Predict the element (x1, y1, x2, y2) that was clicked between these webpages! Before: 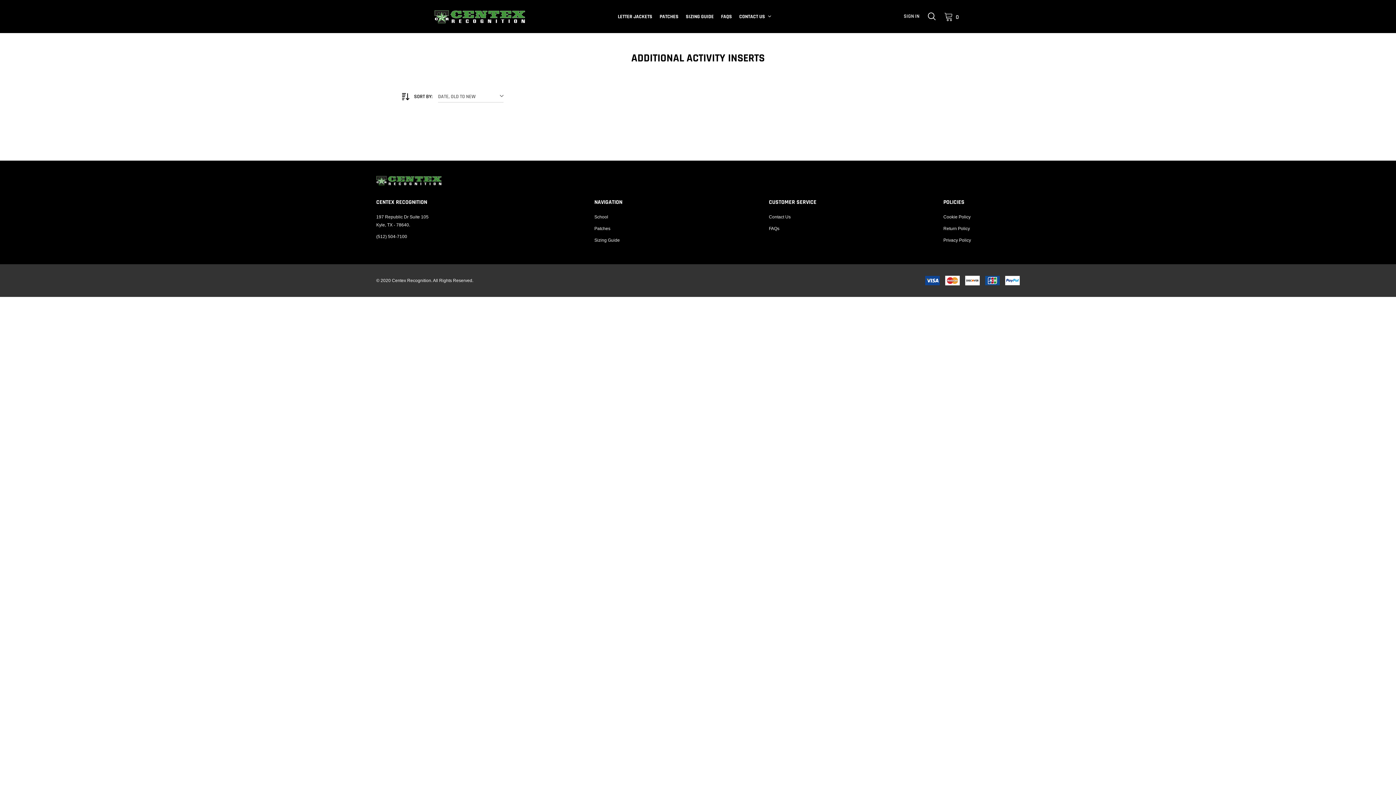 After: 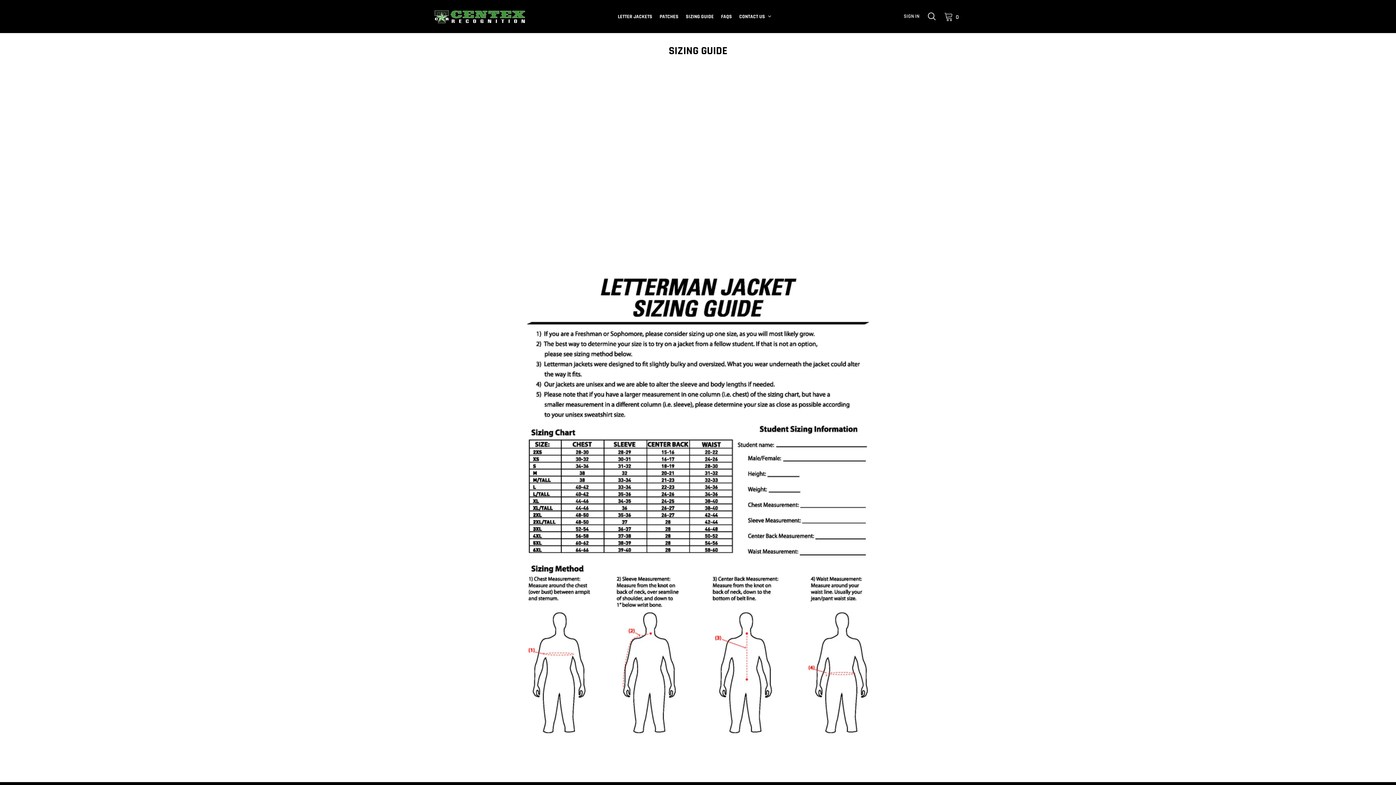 Action: label: link bbox: (686, 13, 714, 20)